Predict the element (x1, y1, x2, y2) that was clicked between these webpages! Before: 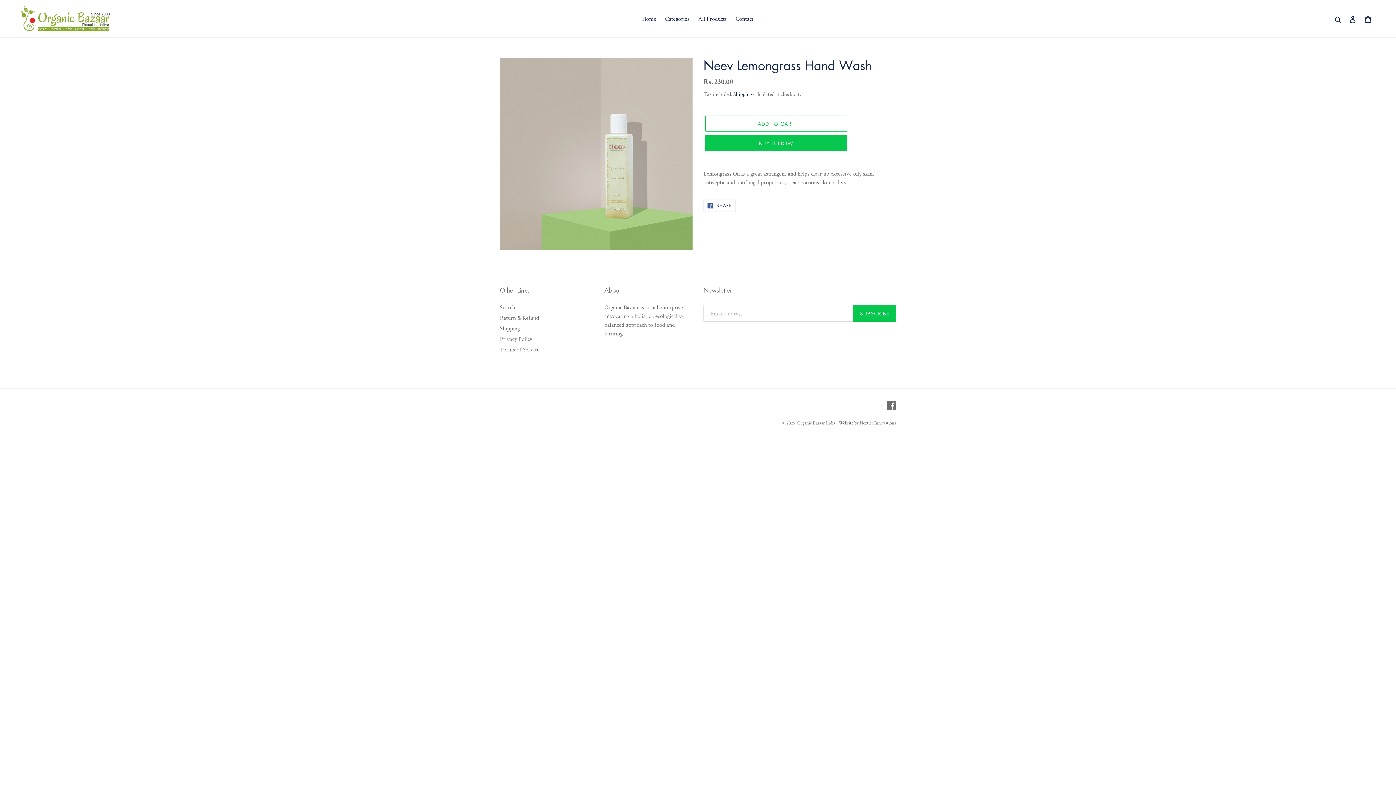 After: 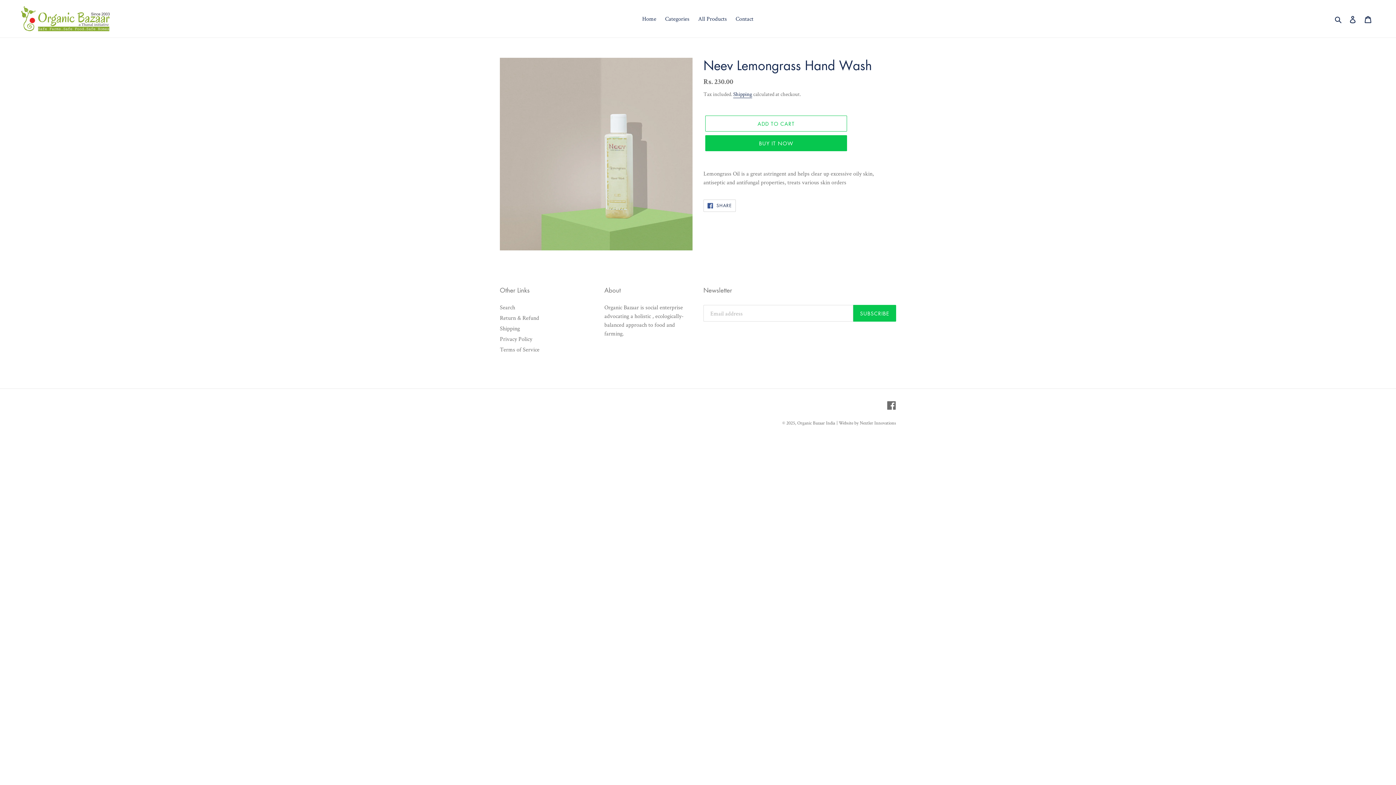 Action: bbox: (703, 199, 735, 212) label:  SHARE
SHARE ON FACEBOOK